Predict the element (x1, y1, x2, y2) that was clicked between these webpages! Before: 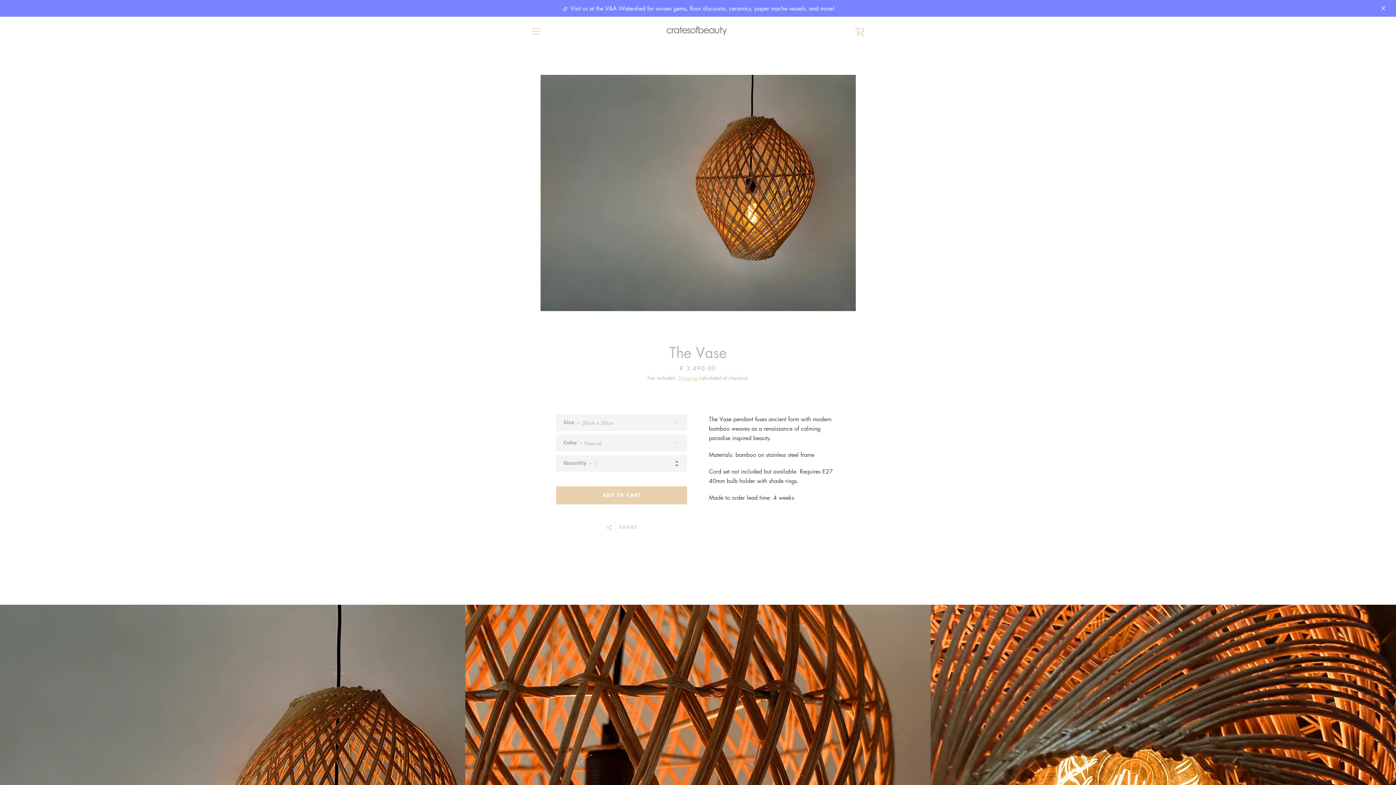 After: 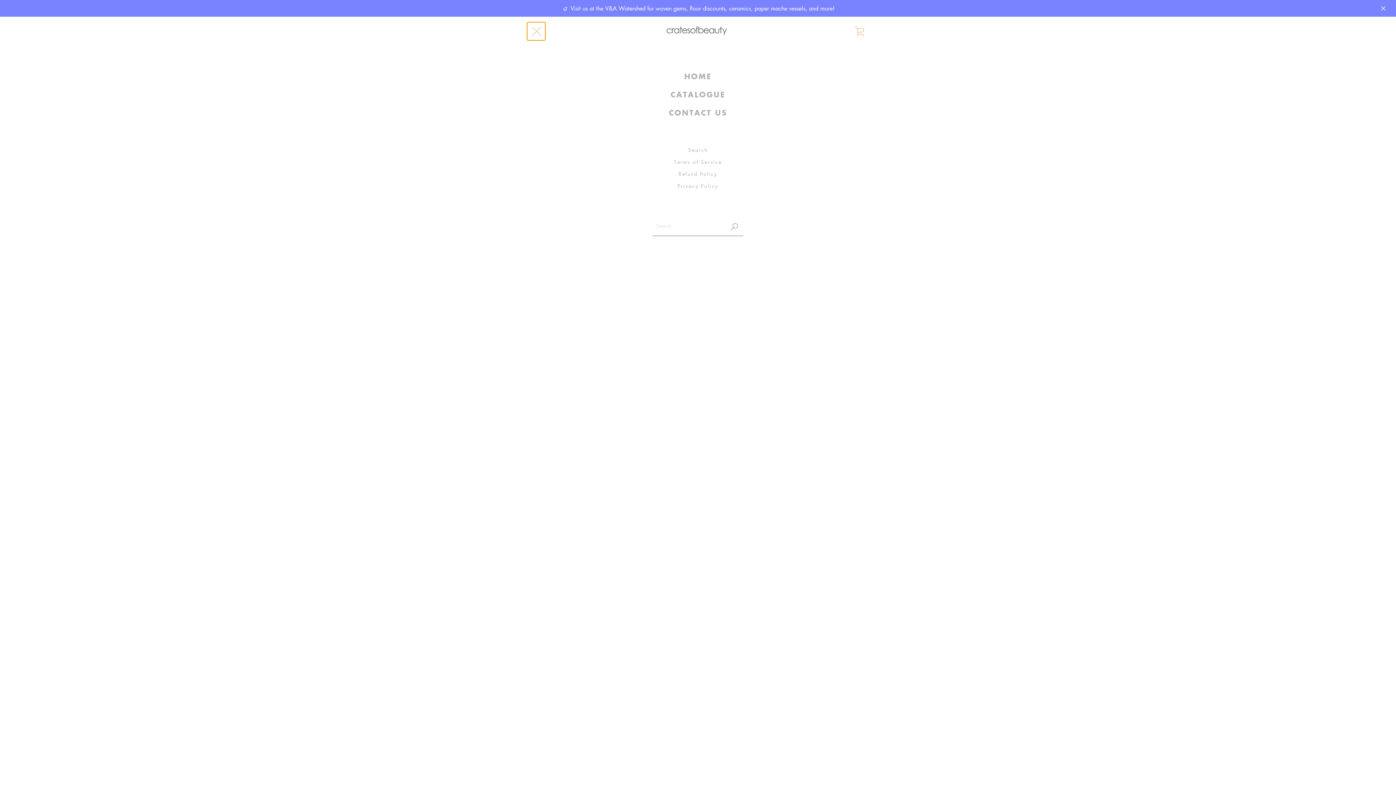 Action: label: MENU bbox: (527, 22, 545, 40)